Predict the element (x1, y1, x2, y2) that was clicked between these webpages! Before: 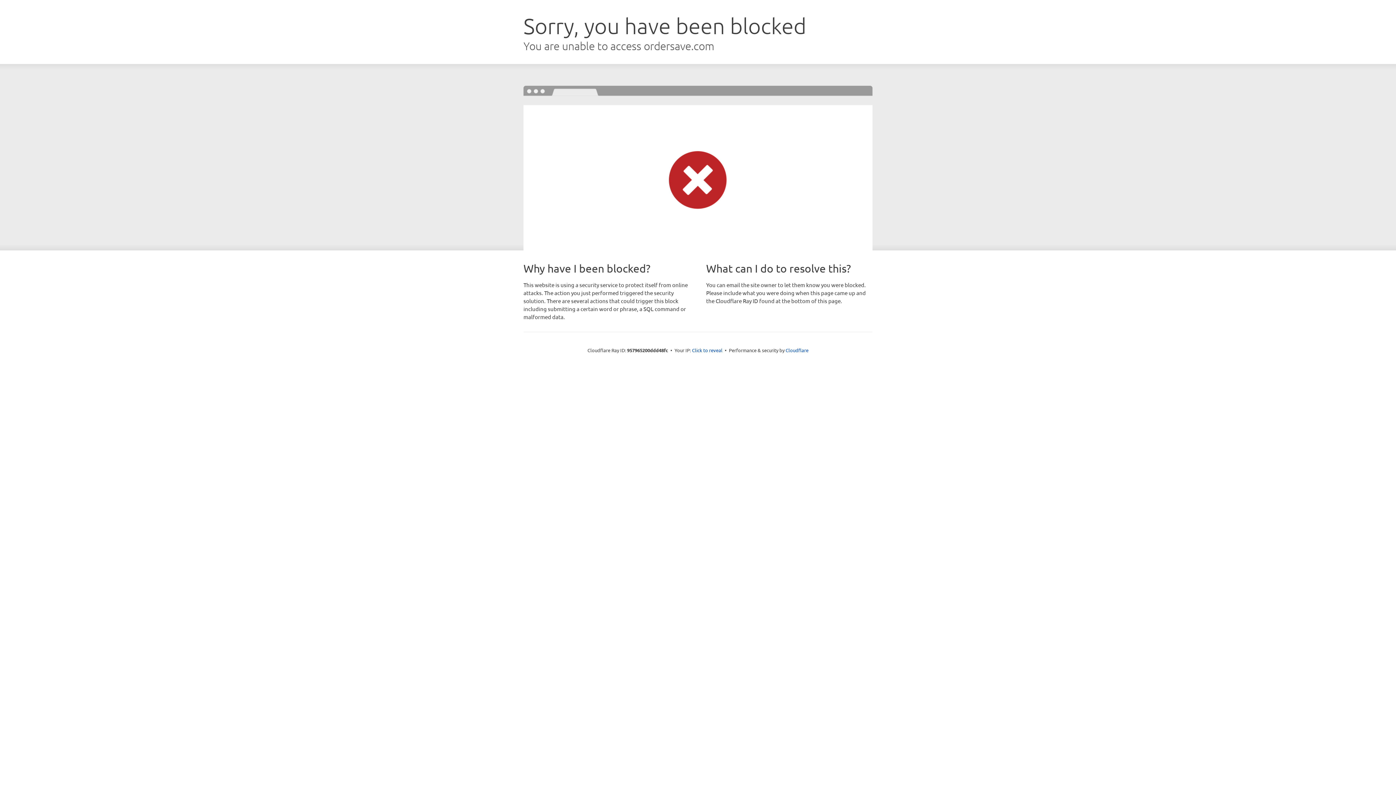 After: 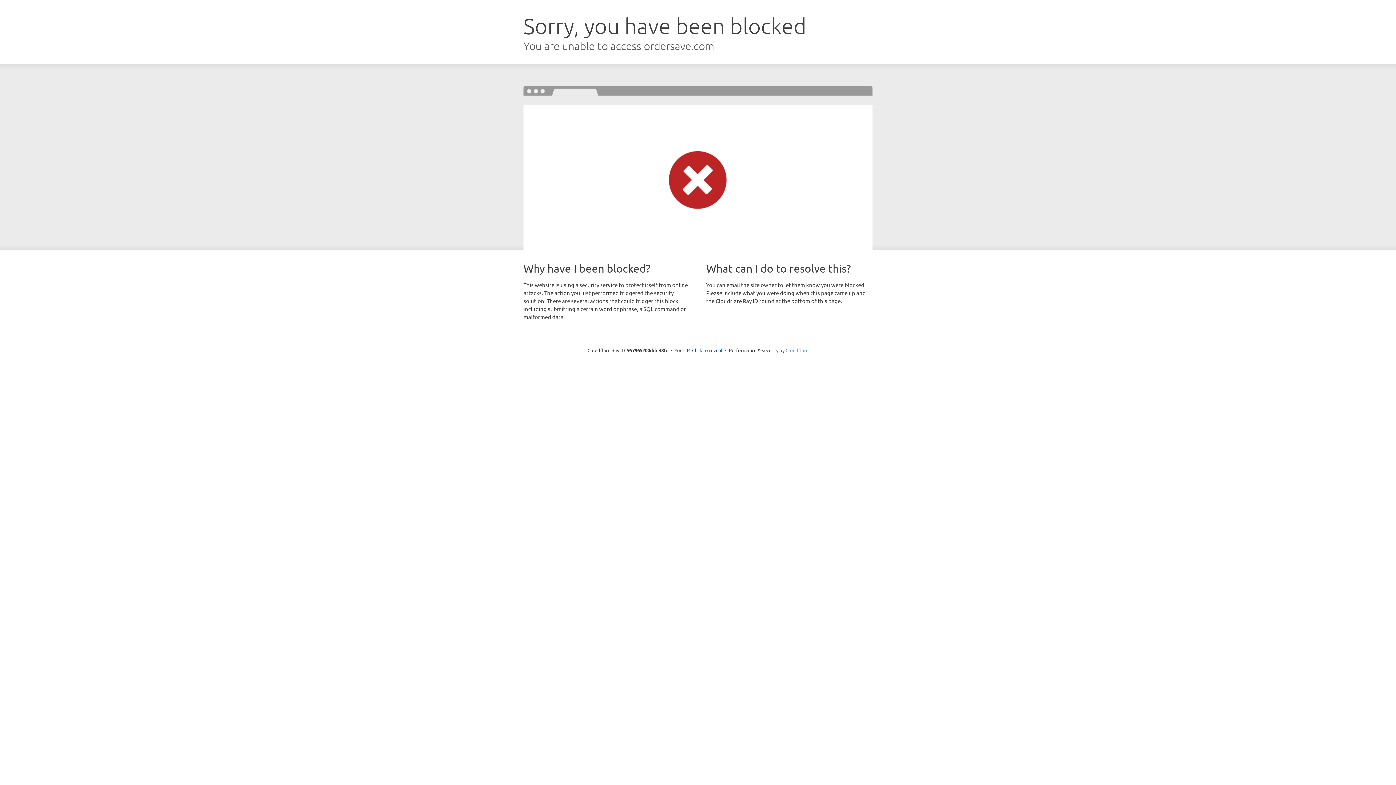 Action: bbox: (785, 347, 808, 353) label: Cloudflare